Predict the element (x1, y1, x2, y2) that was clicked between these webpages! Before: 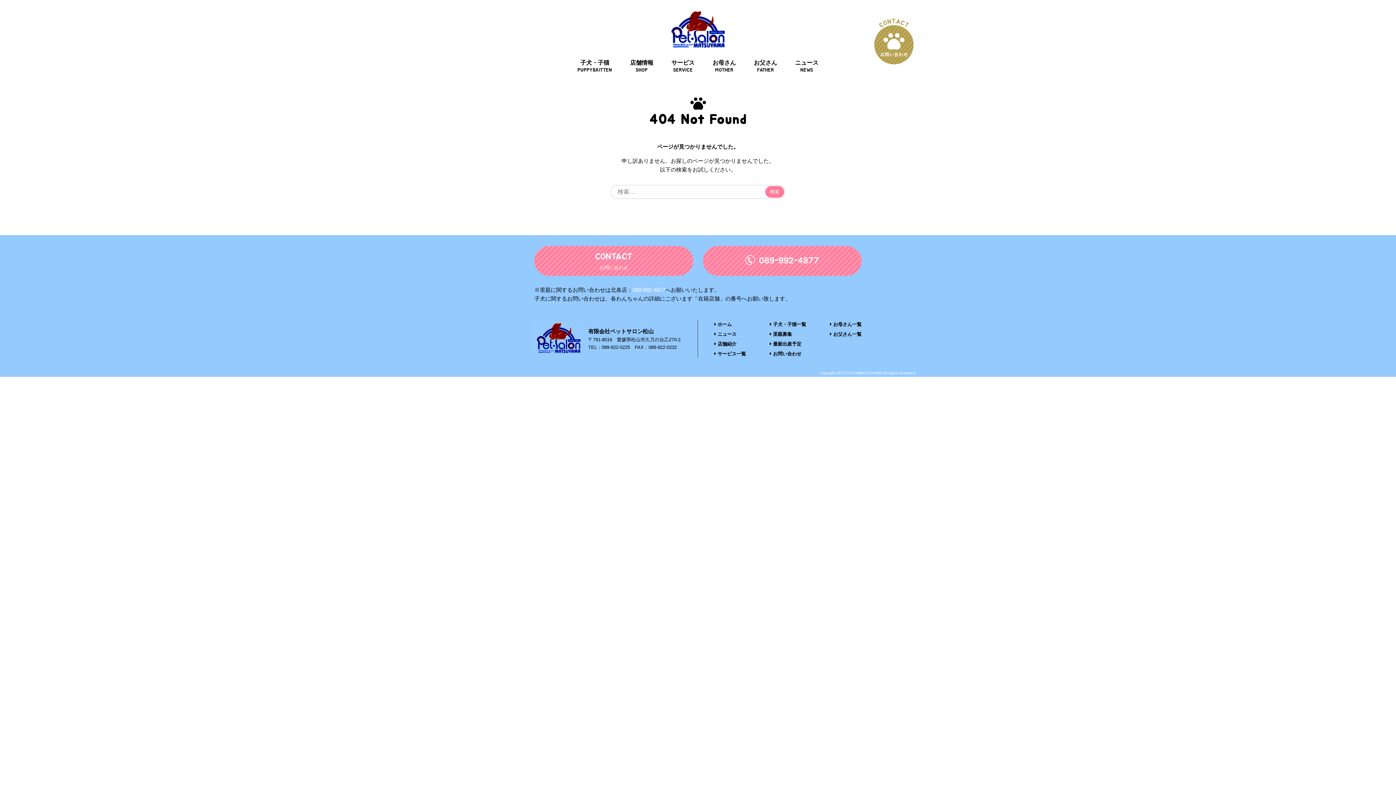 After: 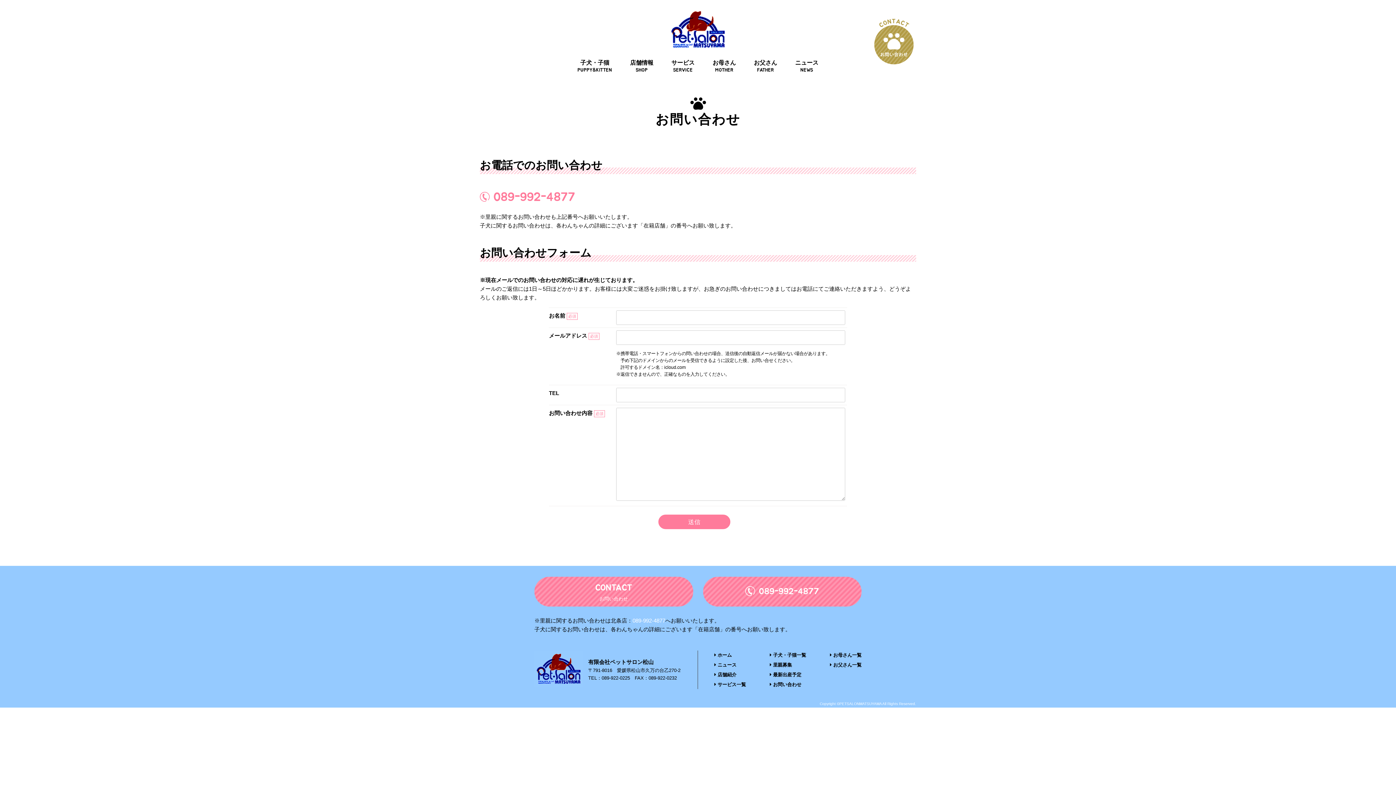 Action: label: CONTACT
お問い合わせ bbox: (534, 246, 693, 275)